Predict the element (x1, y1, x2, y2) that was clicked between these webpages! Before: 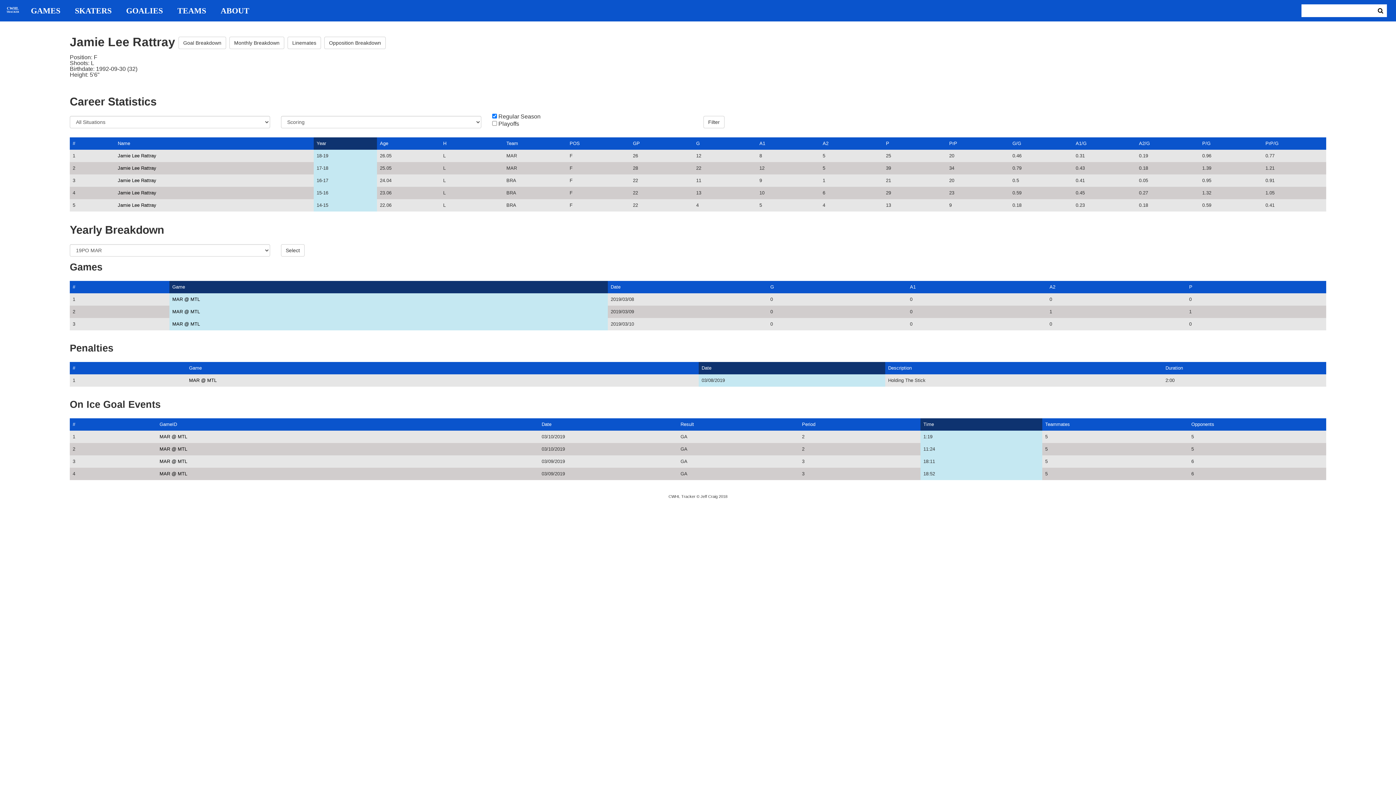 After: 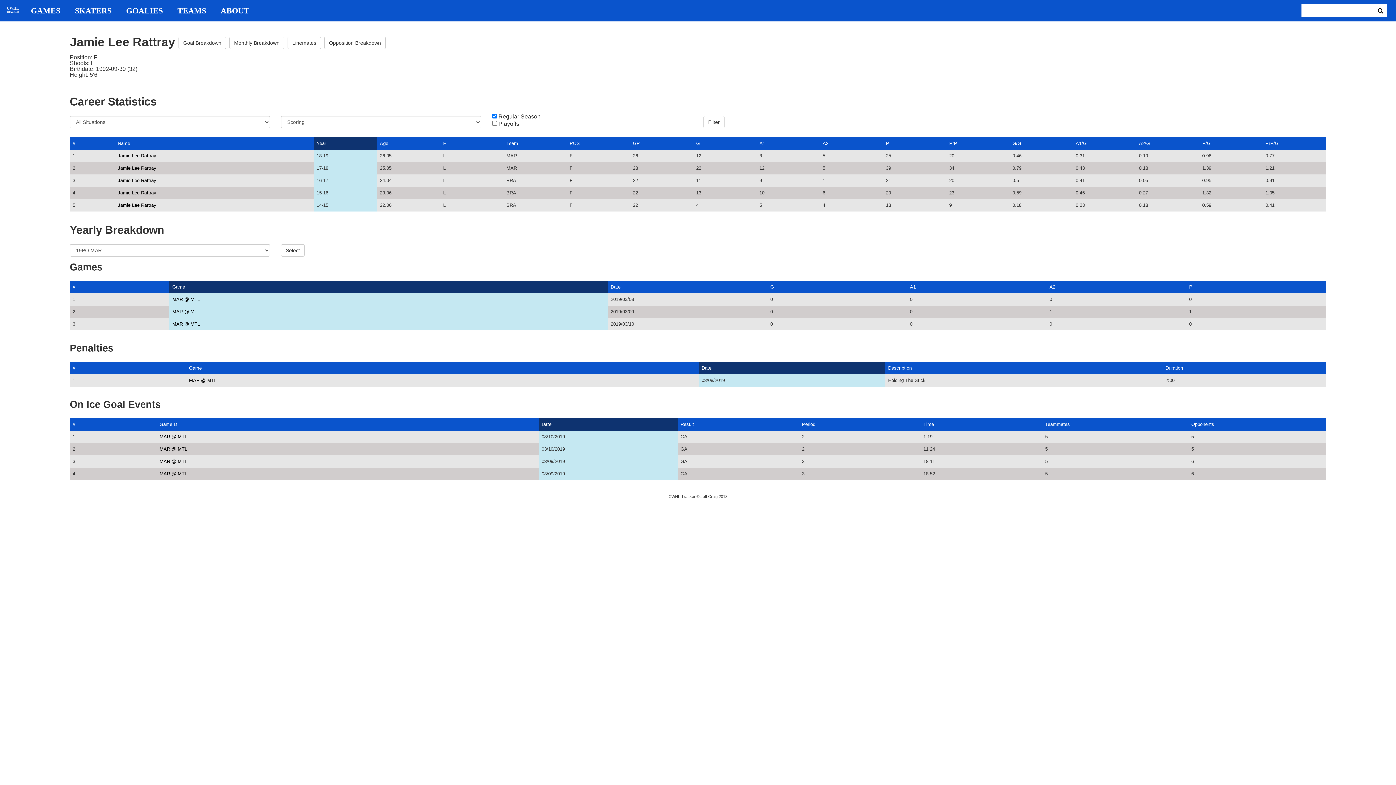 Action: label: Date bbox: (541, 421, 551, 427)